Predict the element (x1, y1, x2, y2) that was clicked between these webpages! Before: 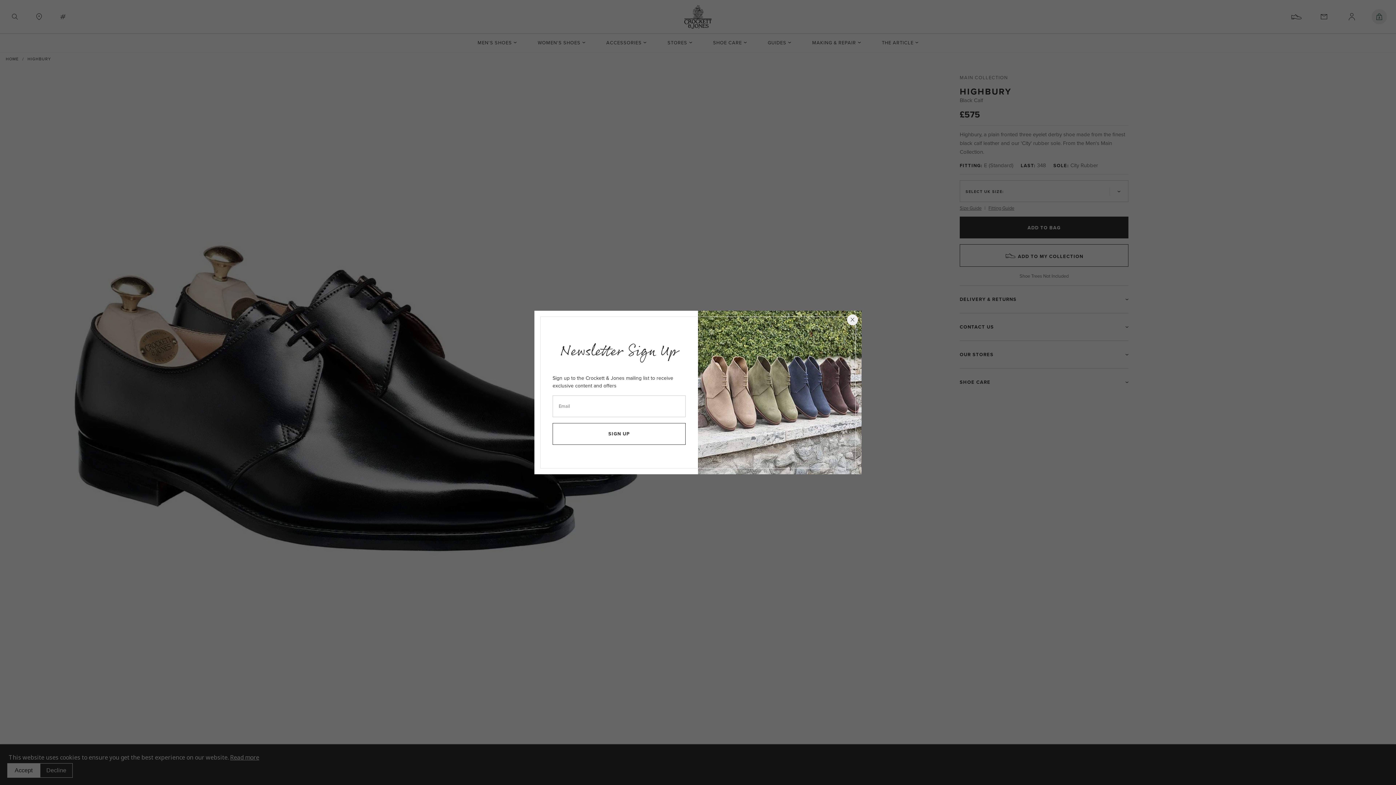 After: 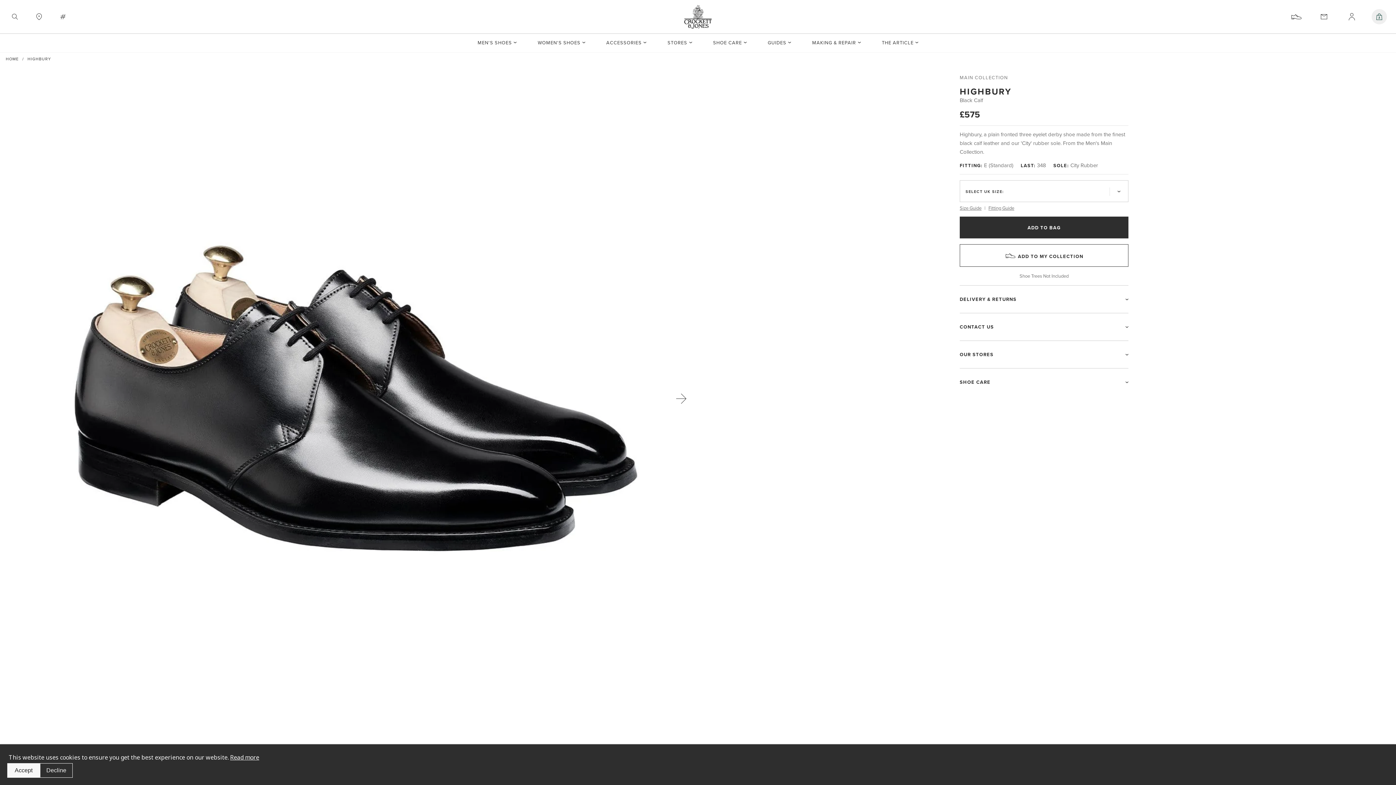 Action: bbox: (847, 314, 858, 325) label: newsletter close